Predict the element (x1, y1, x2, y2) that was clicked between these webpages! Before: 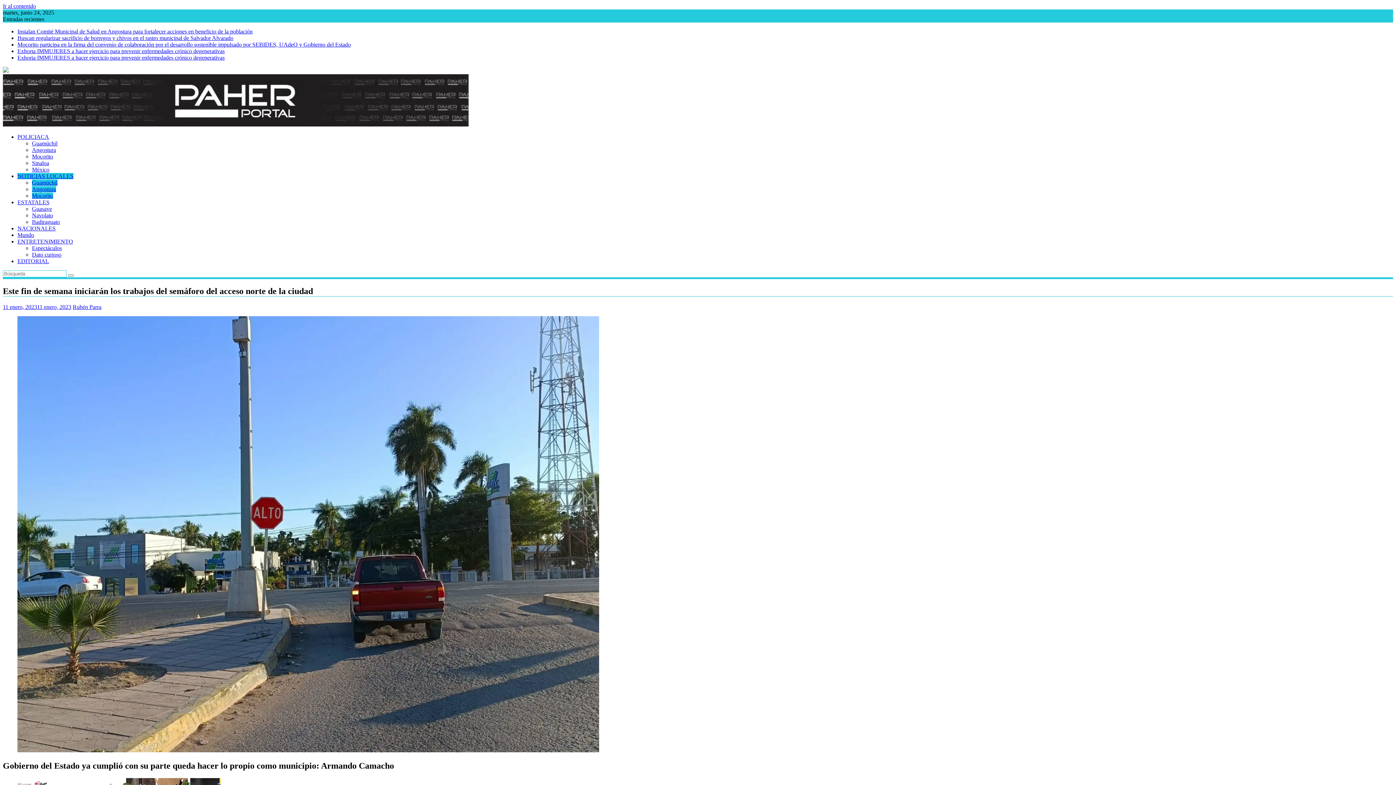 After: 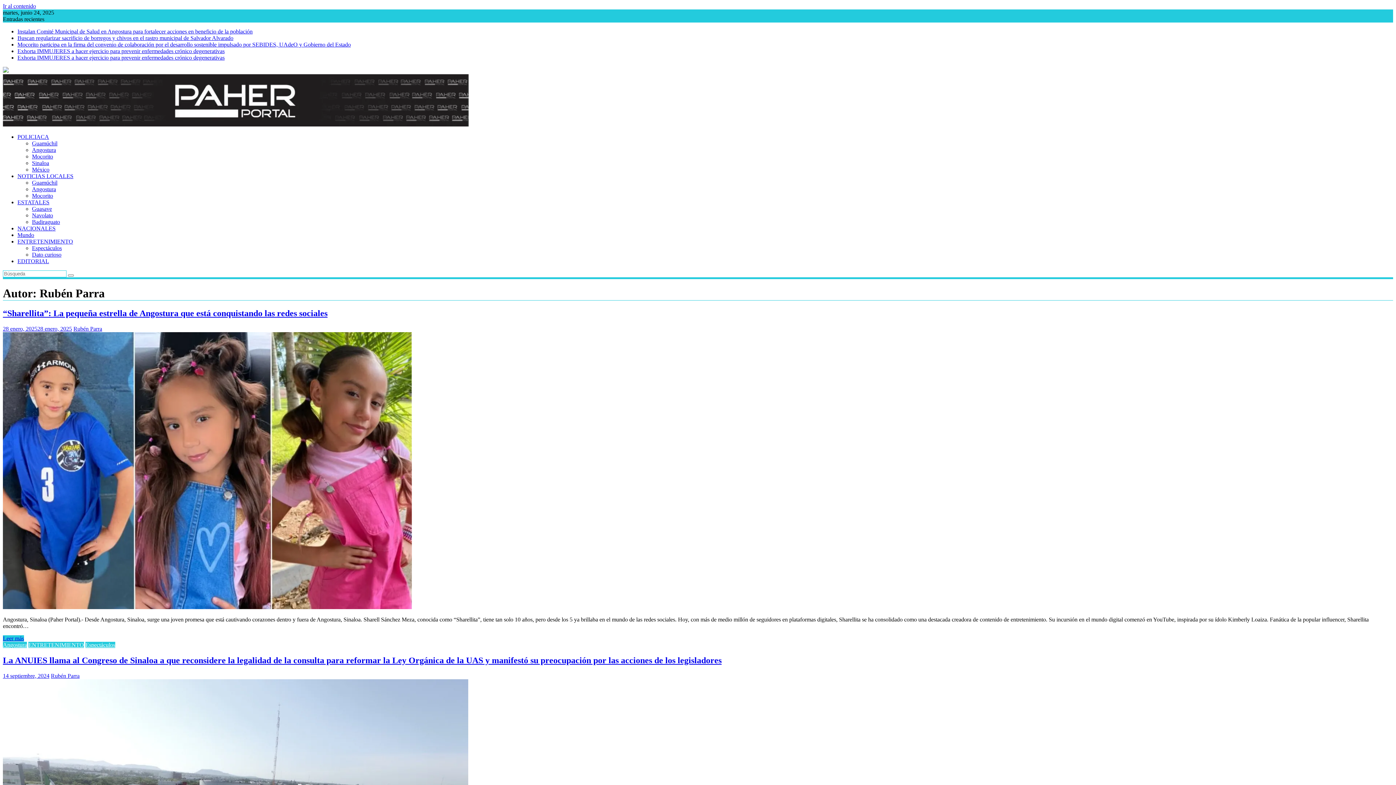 Action: label: Rubén Parra bbox: (72, 303, 101, 310)